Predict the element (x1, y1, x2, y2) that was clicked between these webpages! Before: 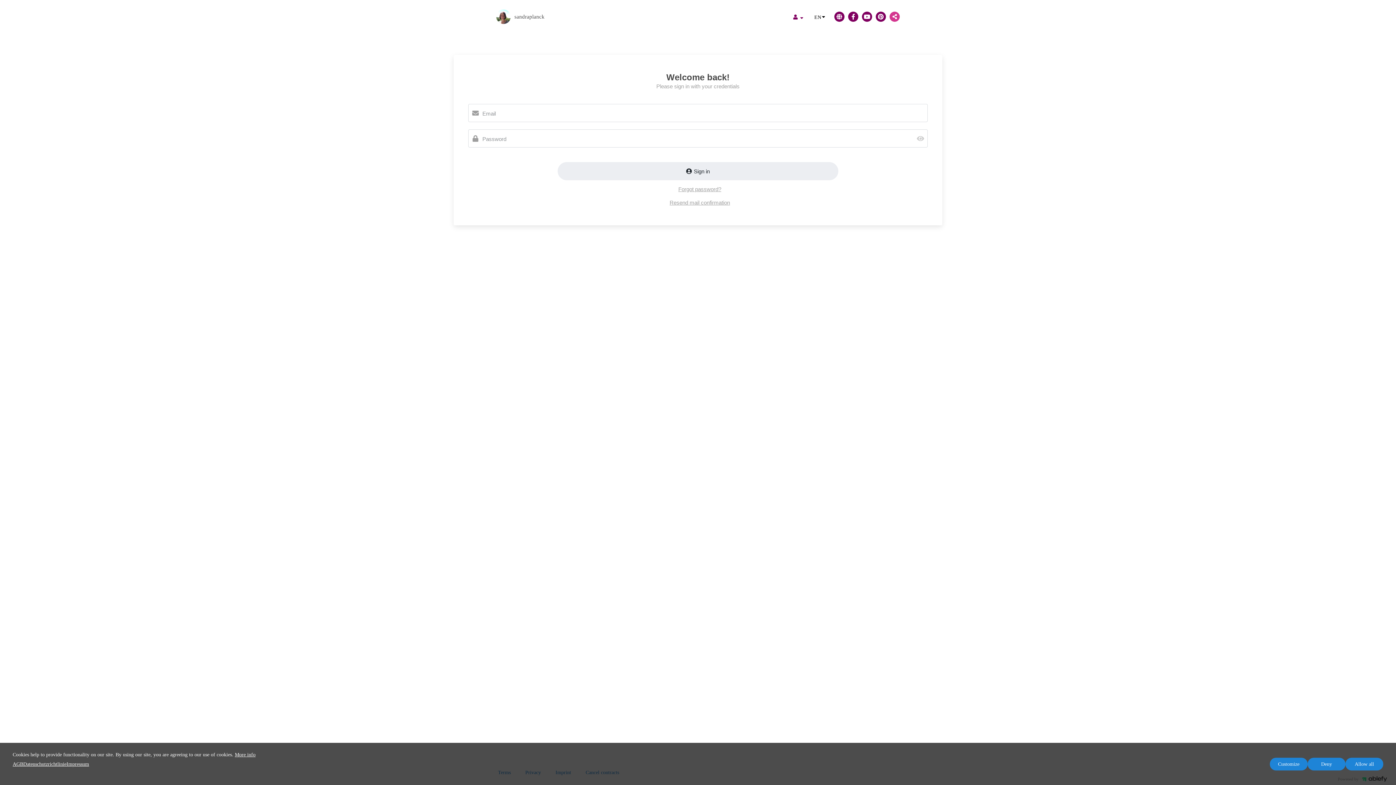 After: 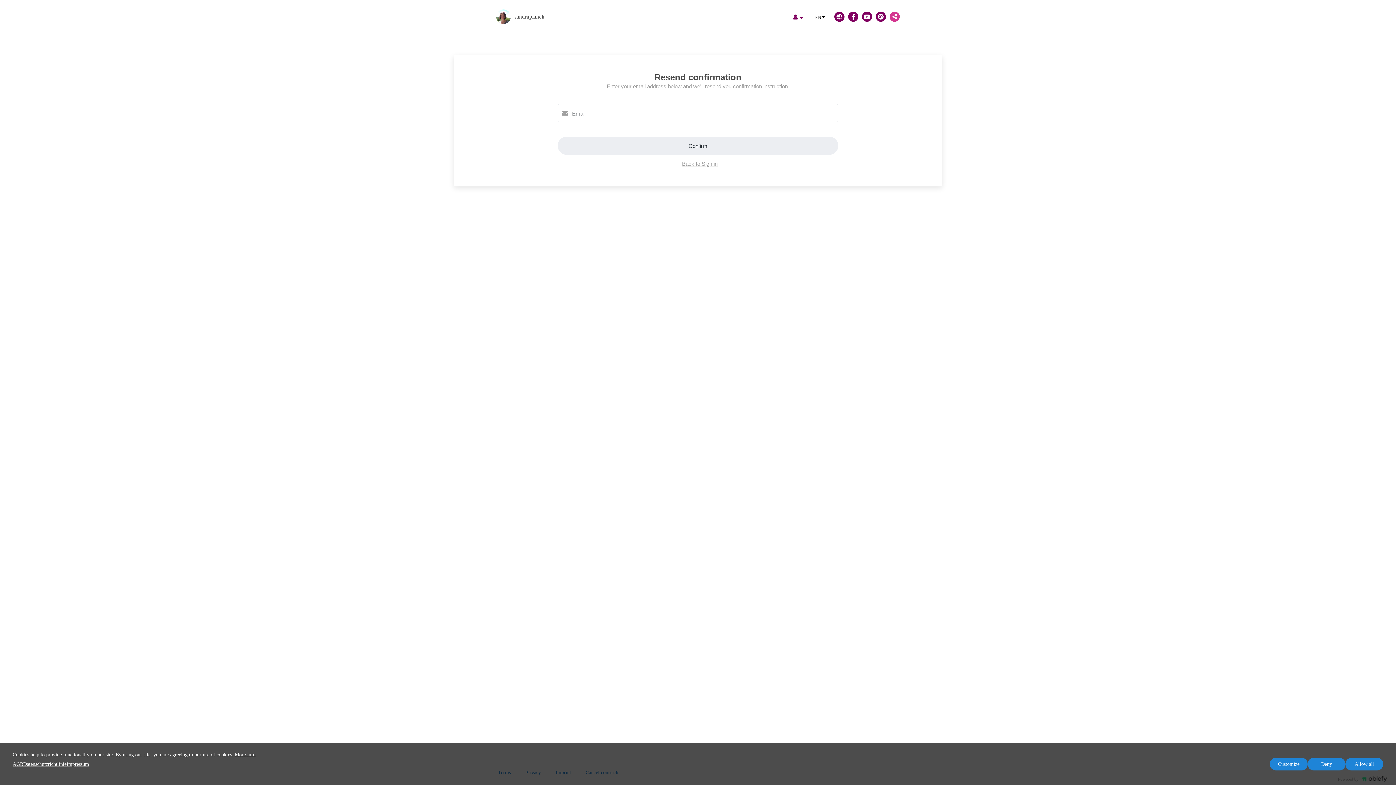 Action: label: Resend mail confirmation bbox: (669, 199, 730, 205)